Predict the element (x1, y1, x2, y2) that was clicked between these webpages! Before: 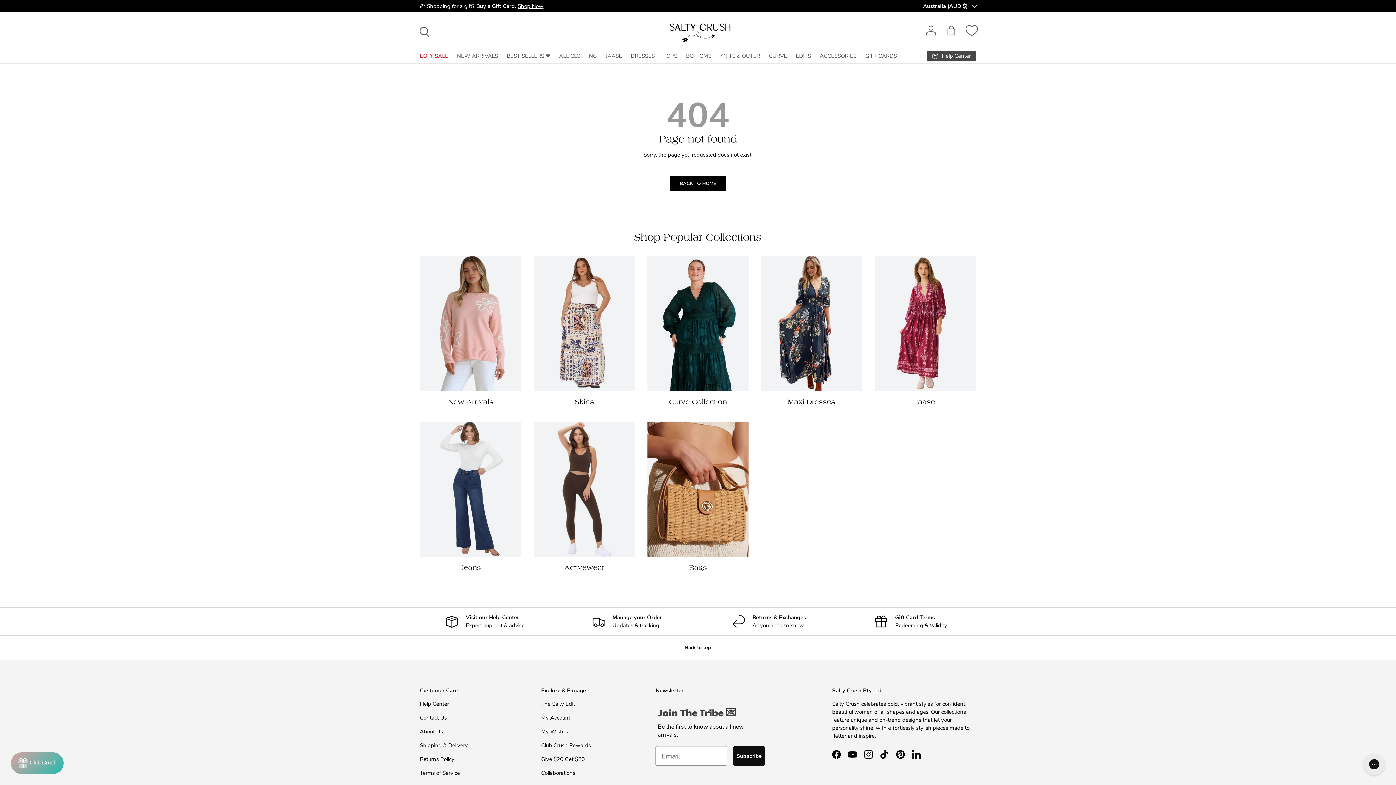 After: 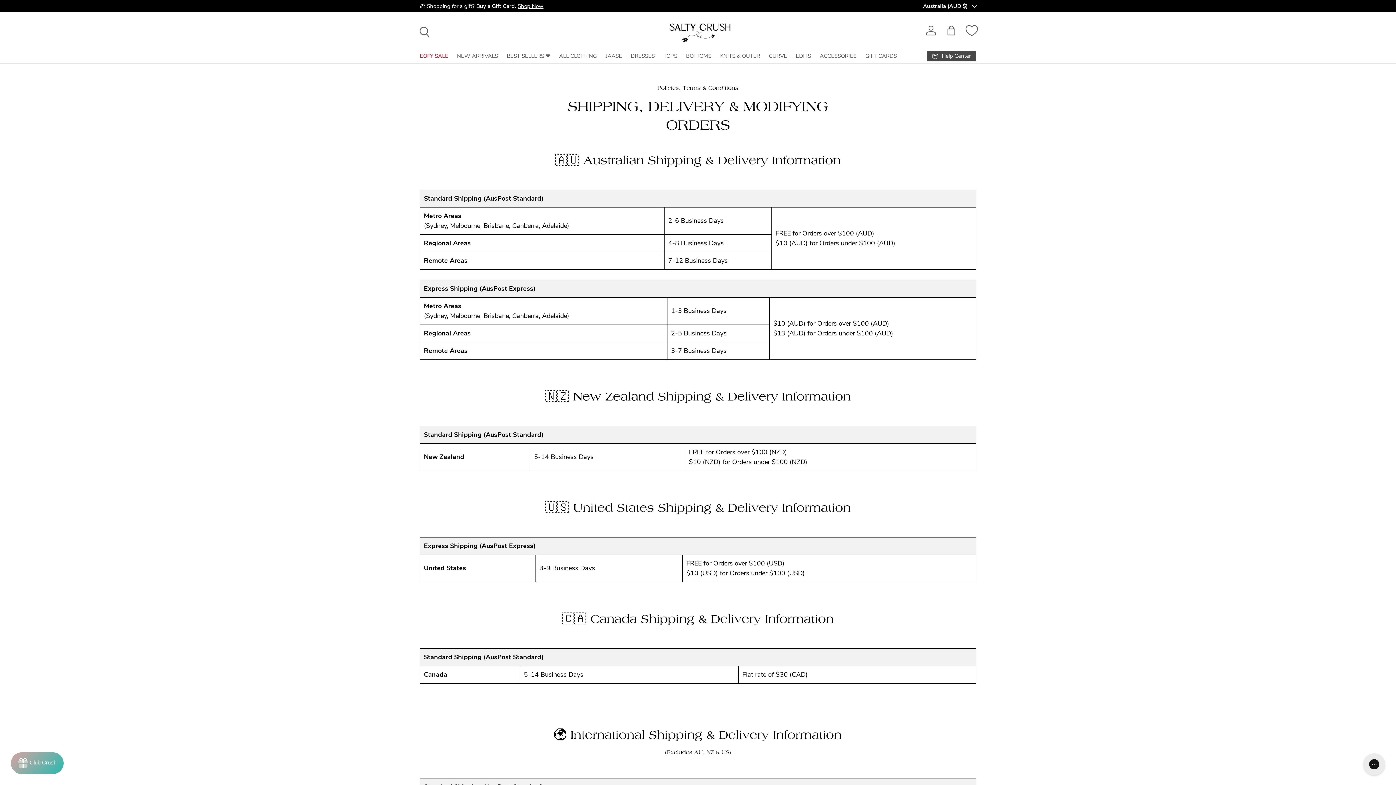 Action: label: Shipping & Delivery bbox: (420, 742, 468, 749)